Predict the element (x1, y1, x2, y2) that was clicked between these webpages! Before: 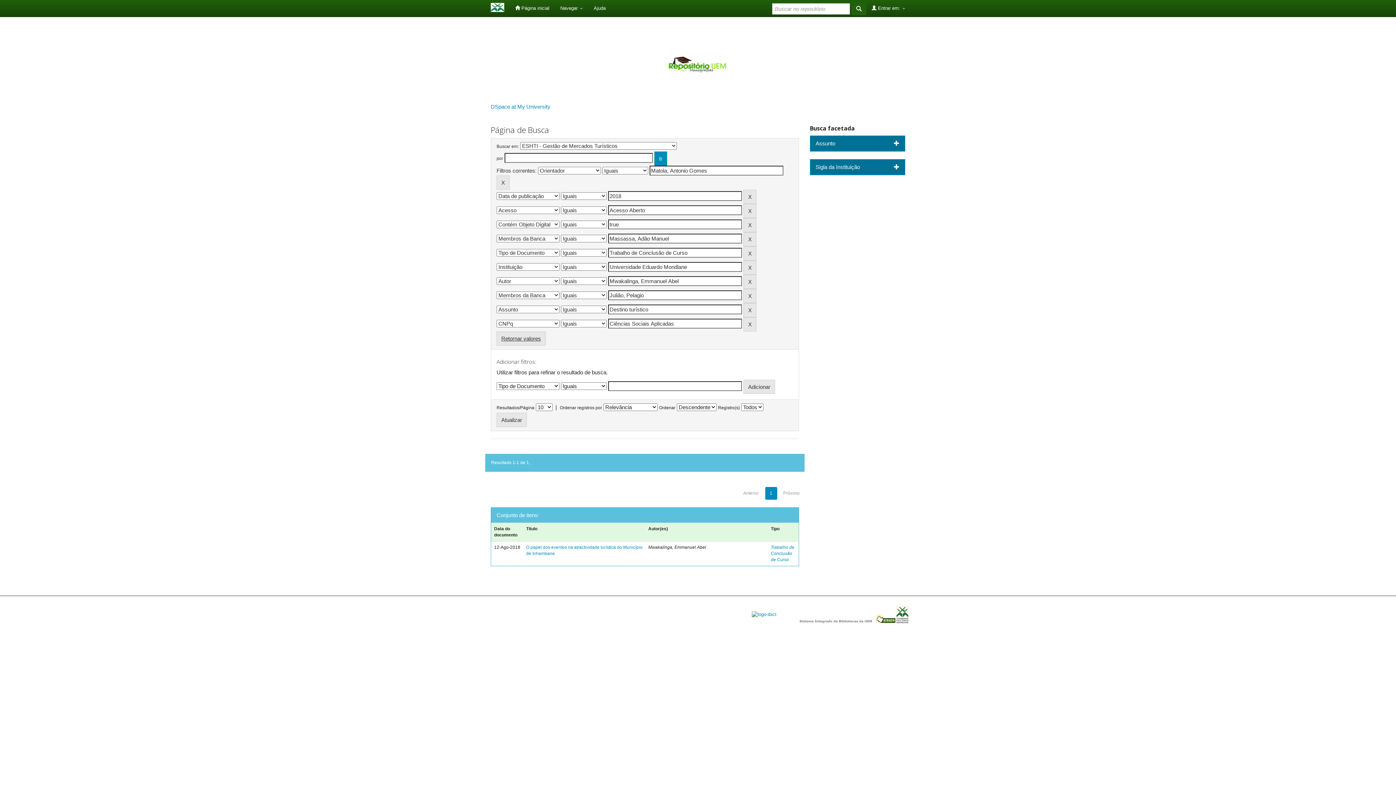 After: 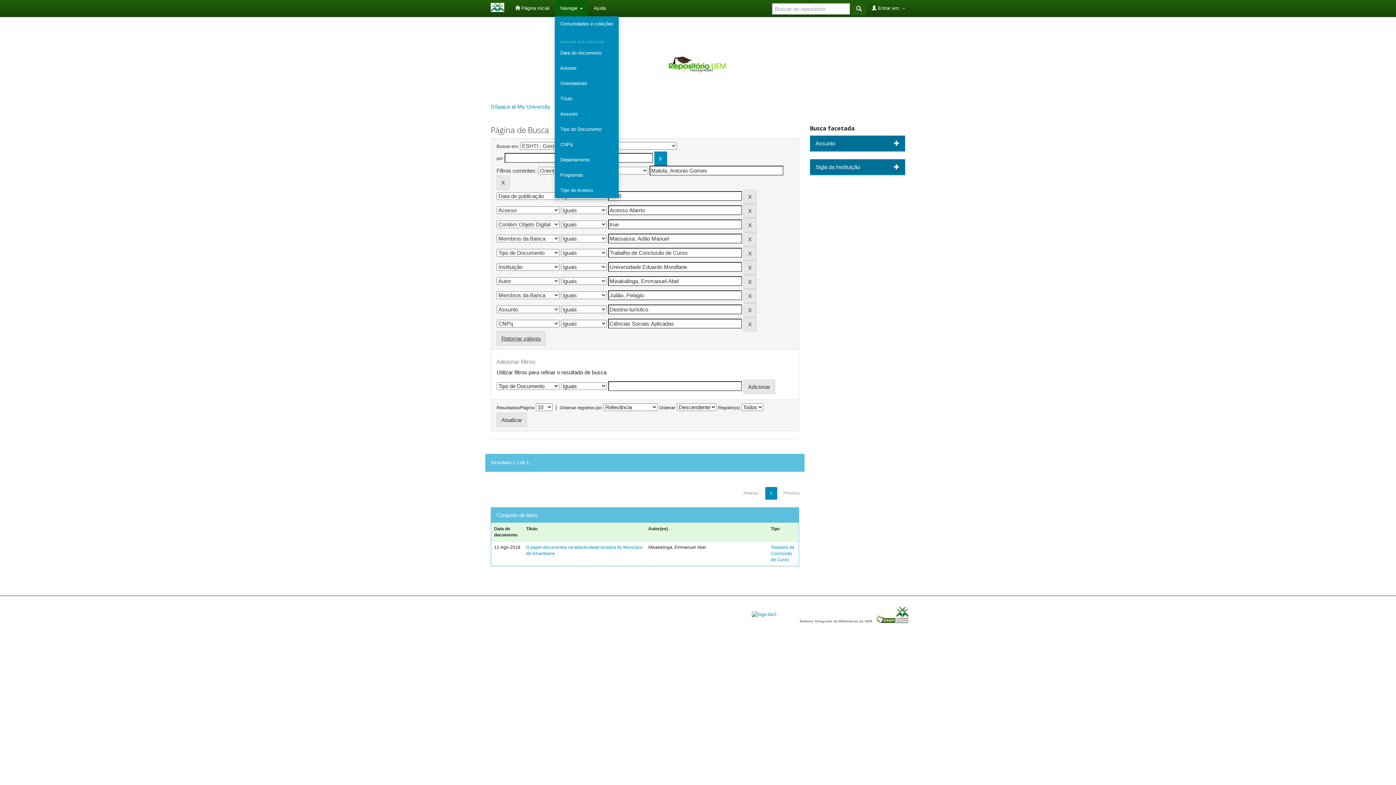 Action: label: Navegar  bbox: (554, 0, 588, 16)